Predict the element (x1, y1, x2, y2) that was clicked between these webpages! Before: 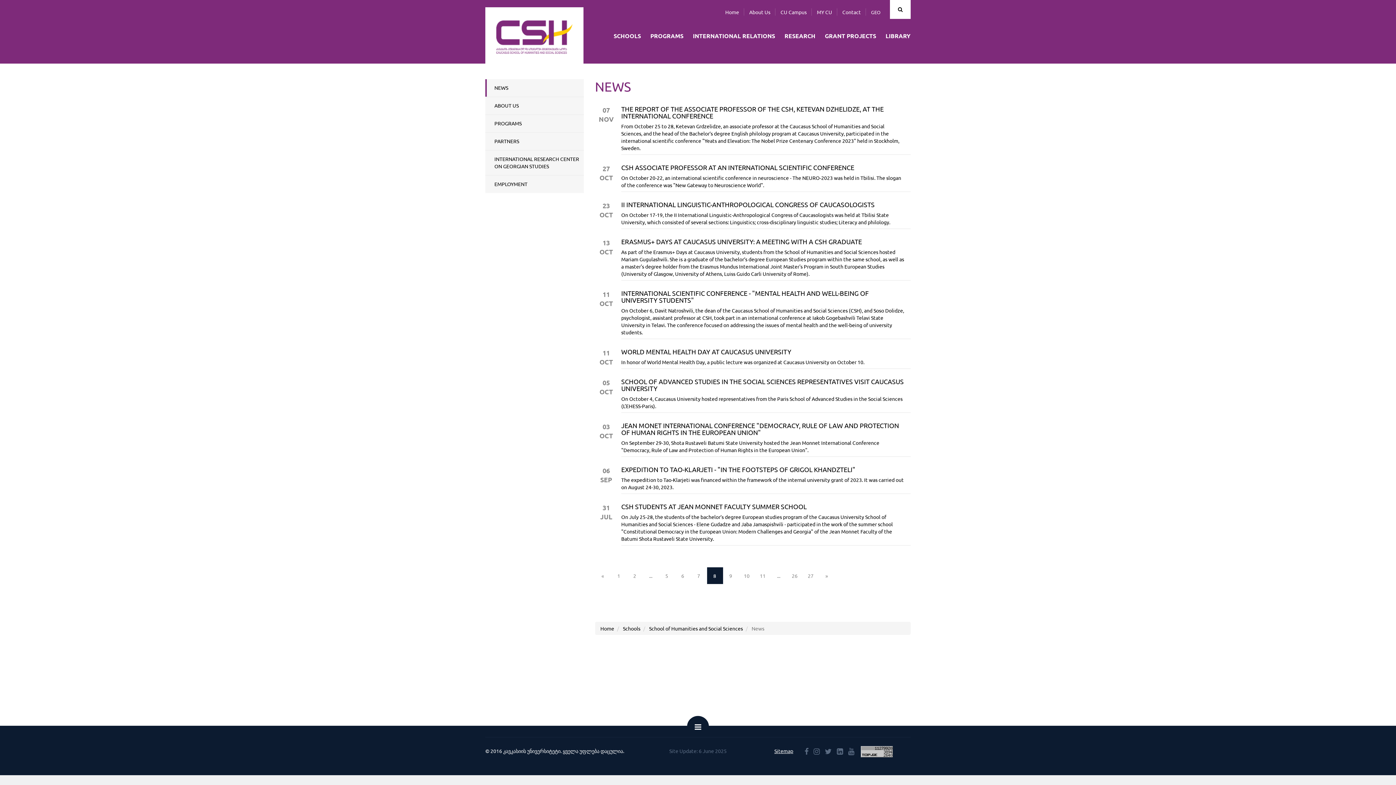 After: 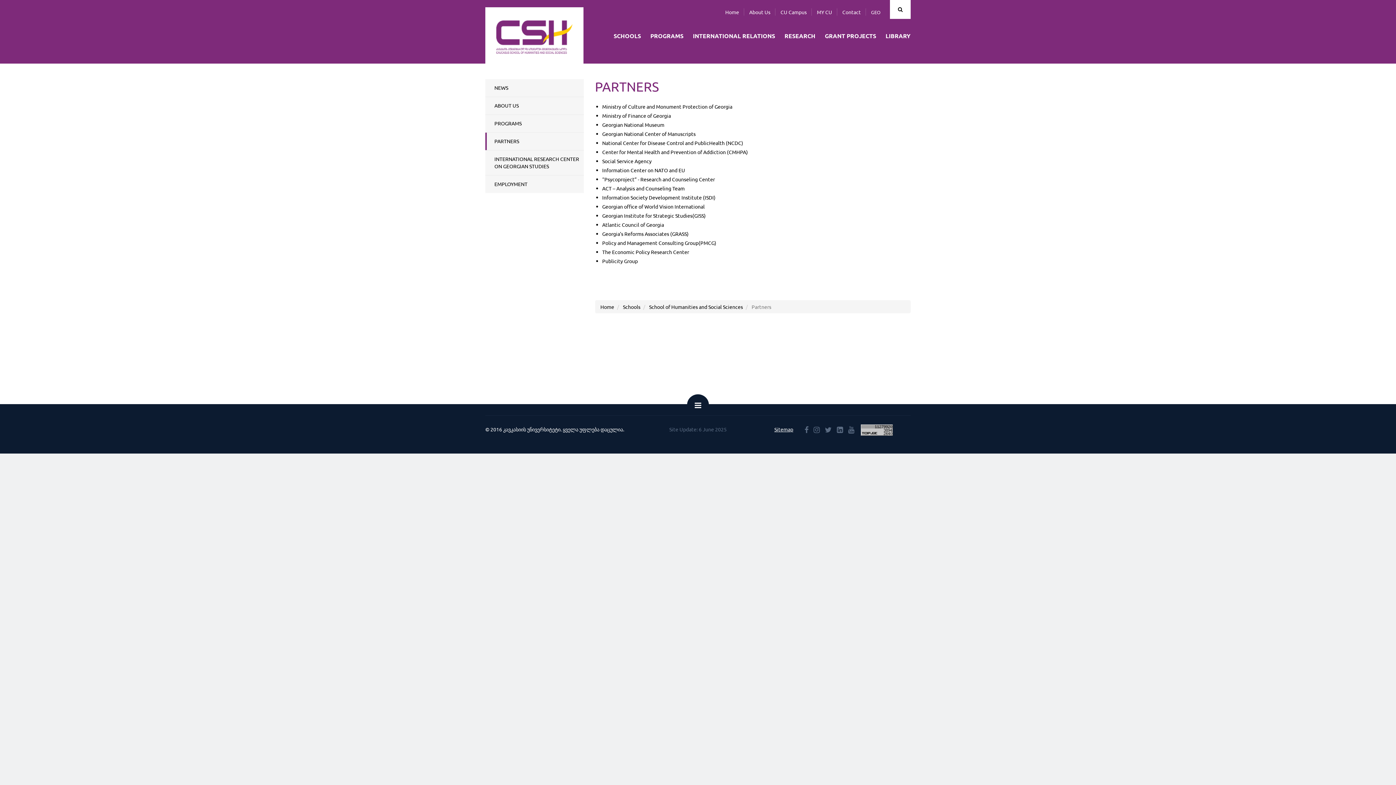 Action: label: PARTNERS bbox: (485, 132, 583, 150)